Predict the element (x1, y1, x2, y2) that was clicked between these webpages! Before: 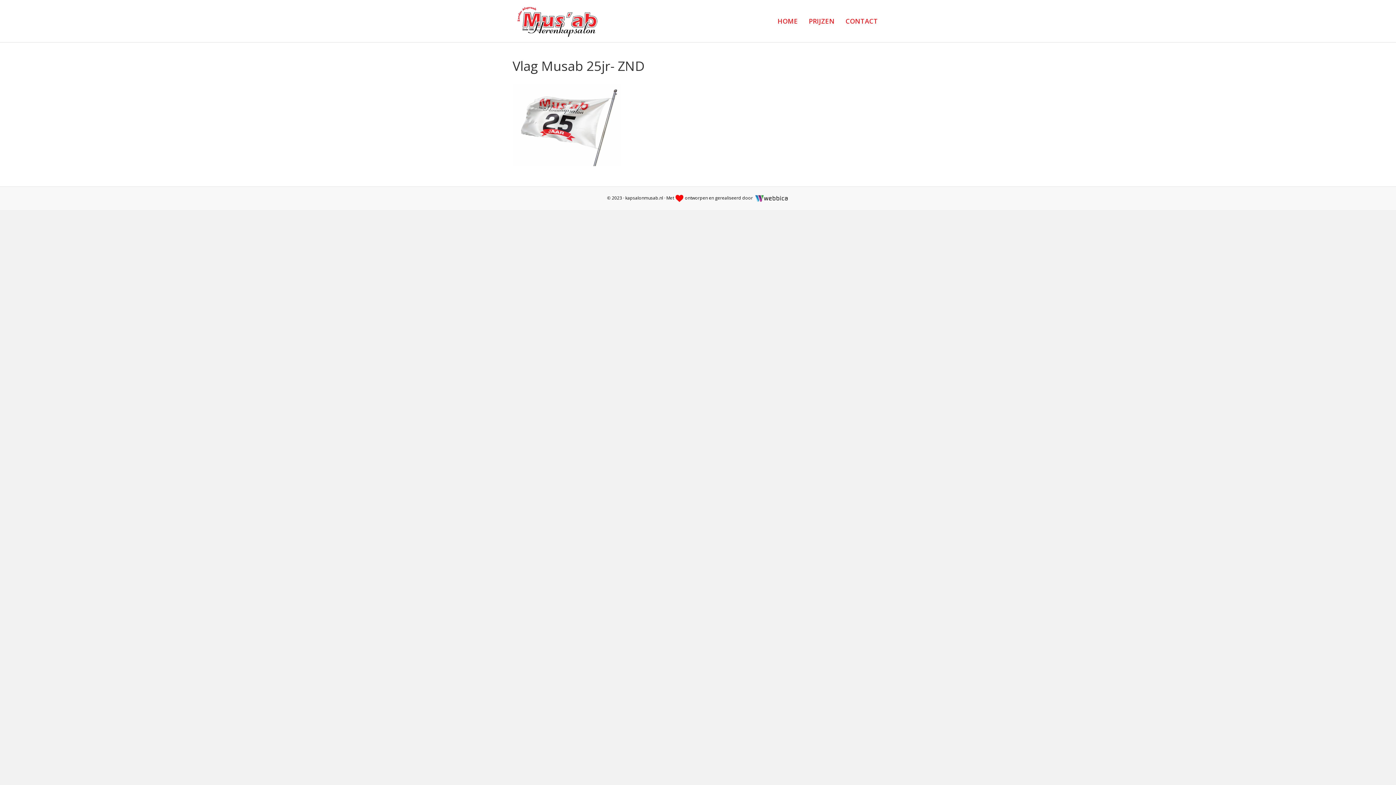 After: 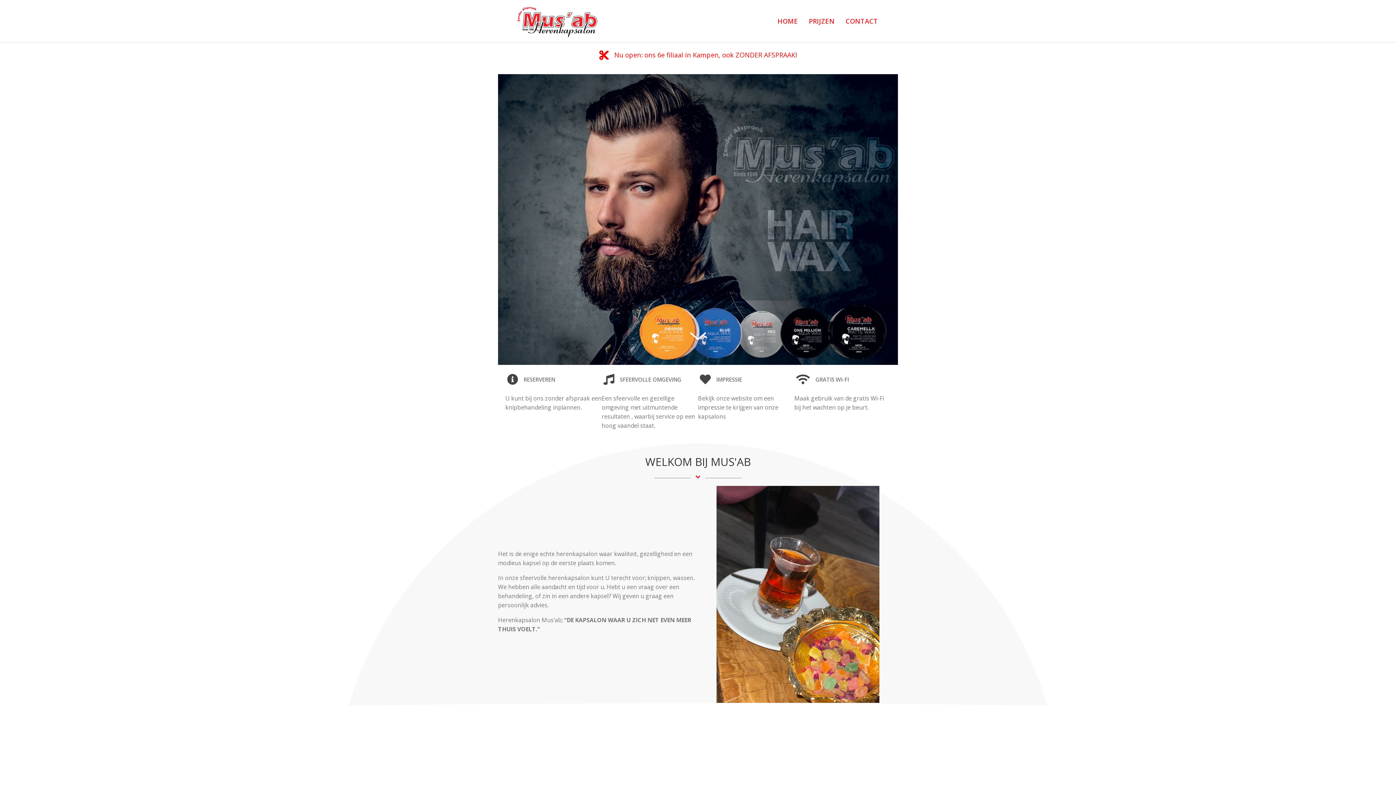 Action: label: HOME bbox: (772, 11, 803, 31)